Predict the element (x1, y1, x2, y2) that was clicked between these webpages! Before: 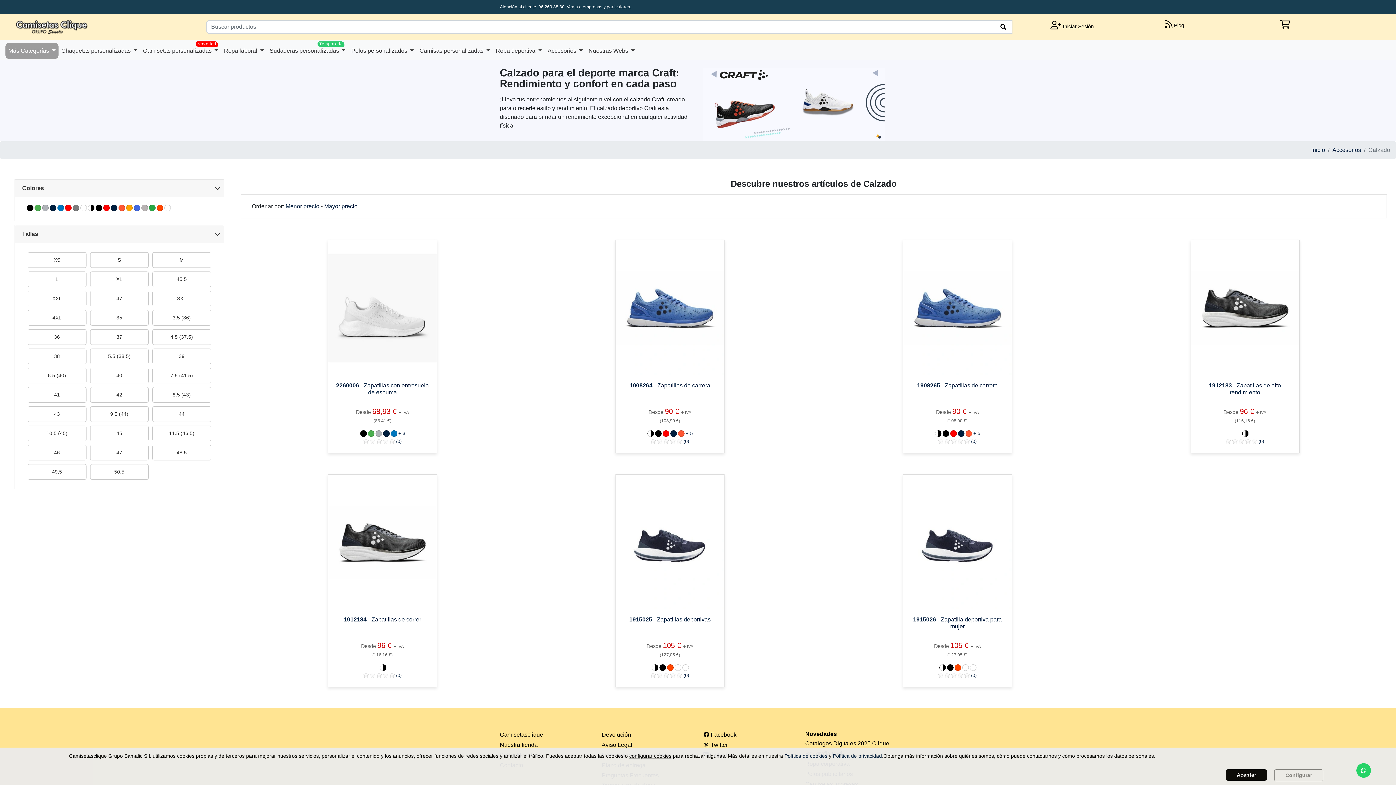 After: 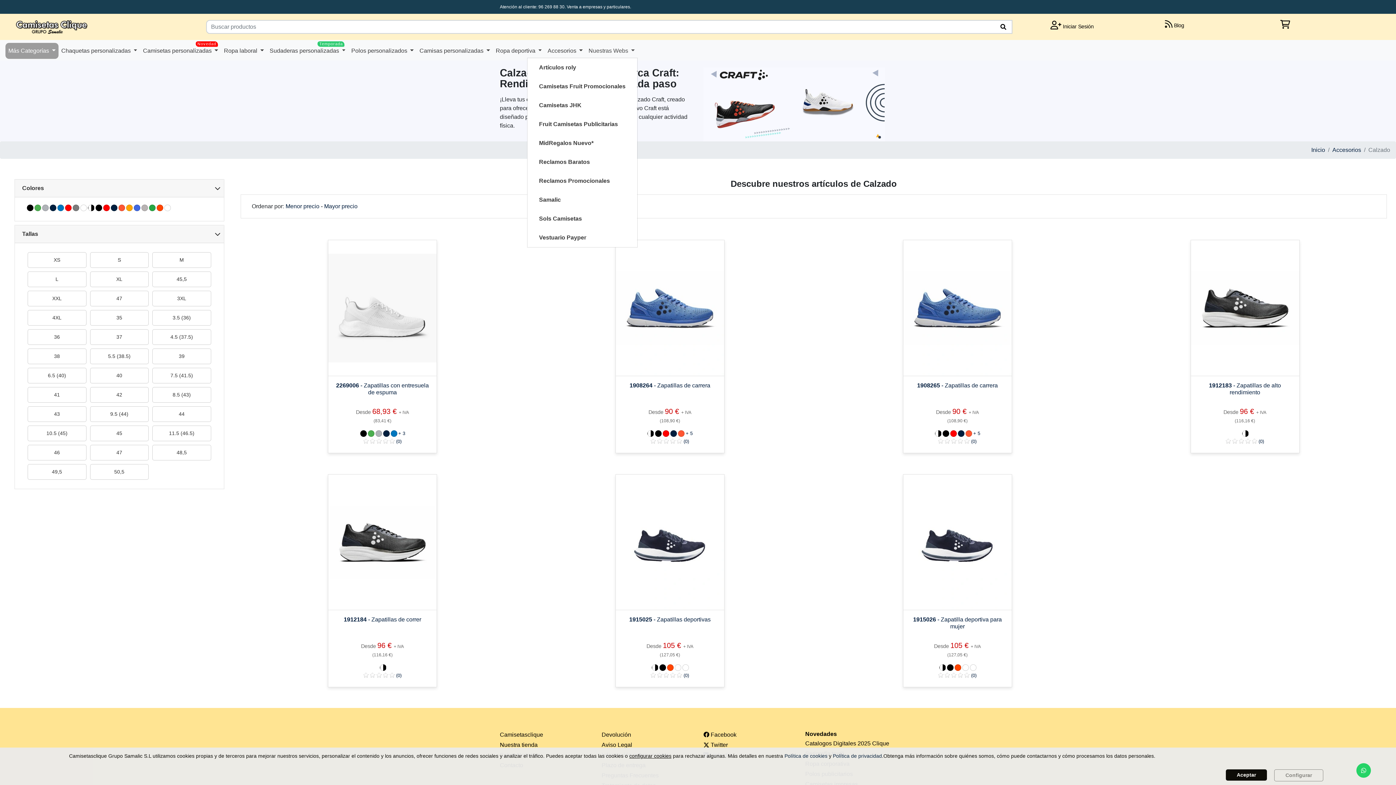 Action: bbox: (585, 42, 637, 58) label: Nuestras Webs 